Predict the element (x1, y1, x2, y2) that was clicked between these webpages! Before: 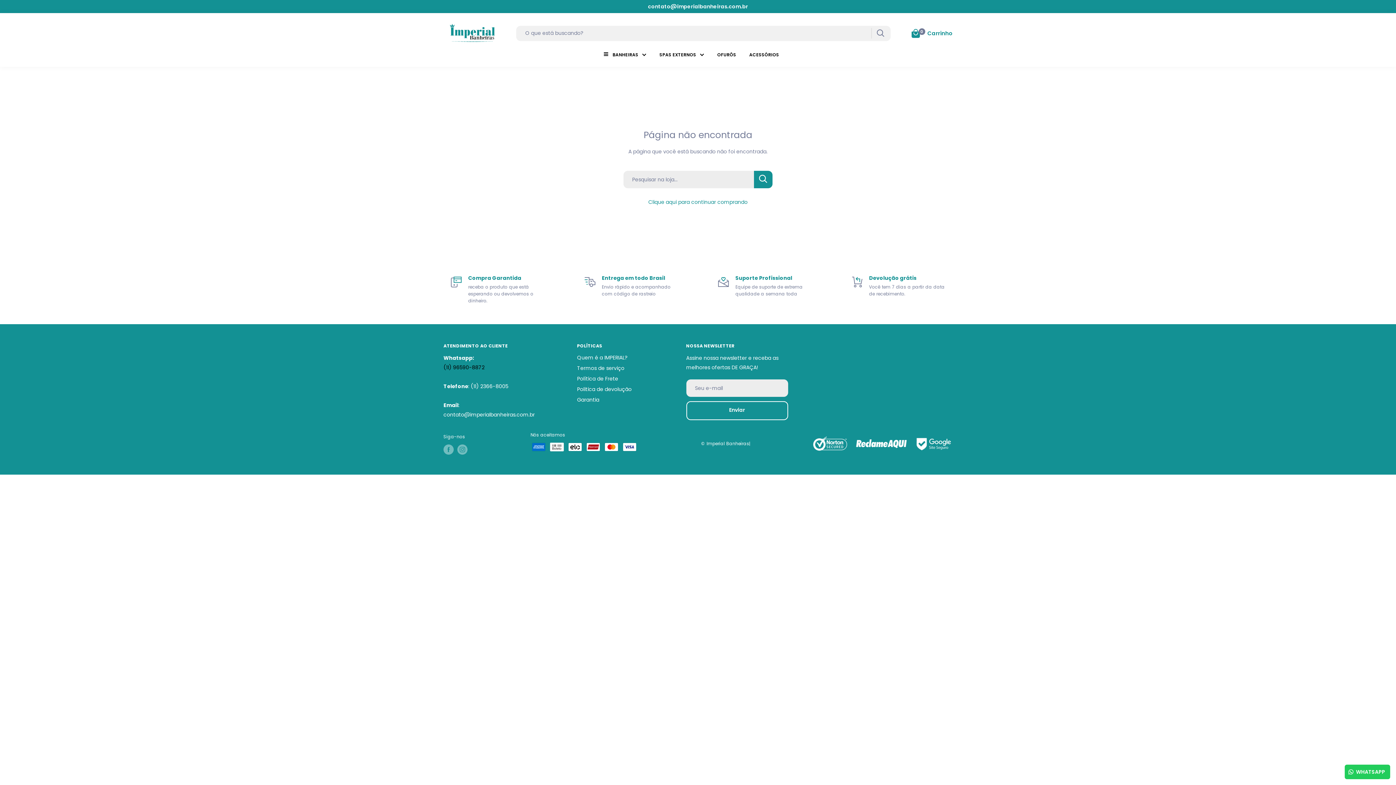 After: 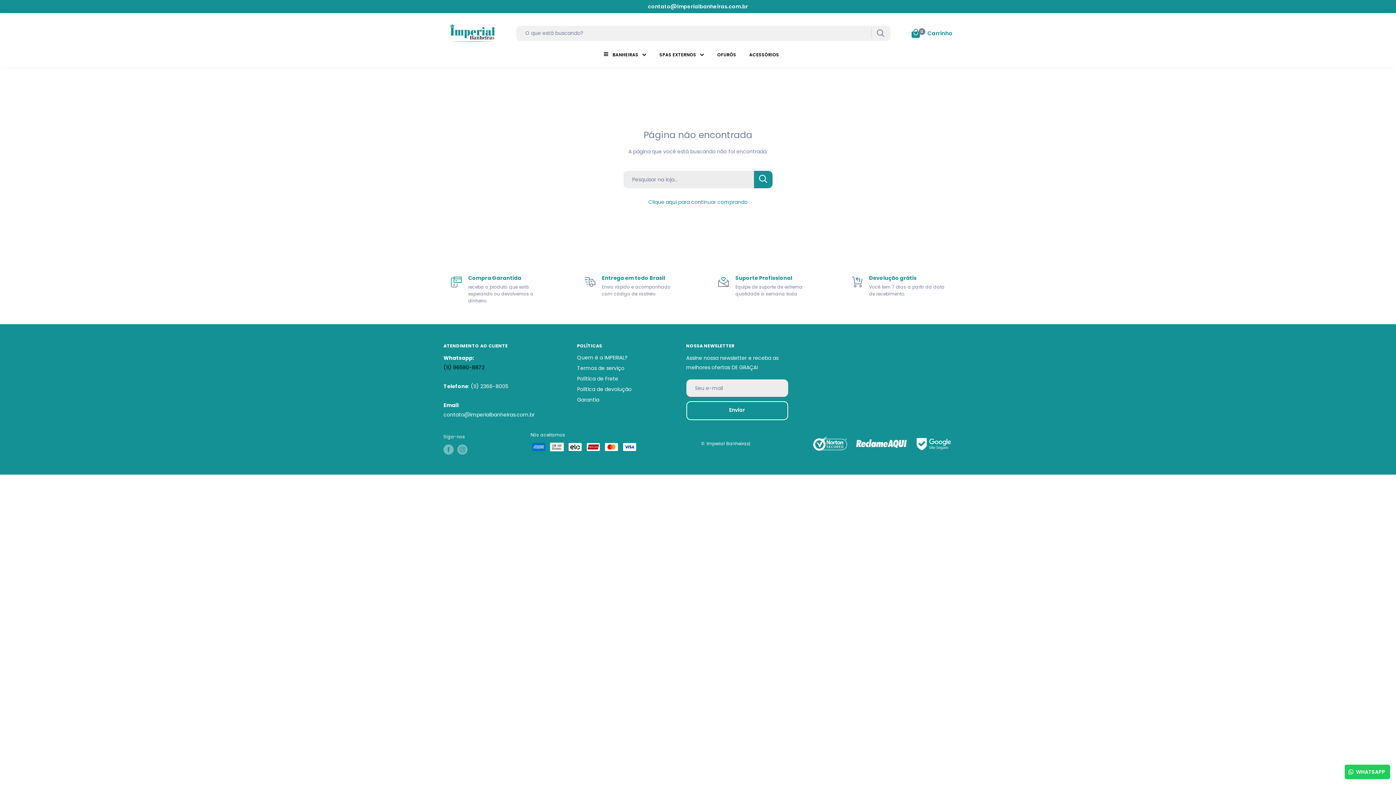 Action: label: (11) 96590-8872 bbox: (443, 363, 484, 371)